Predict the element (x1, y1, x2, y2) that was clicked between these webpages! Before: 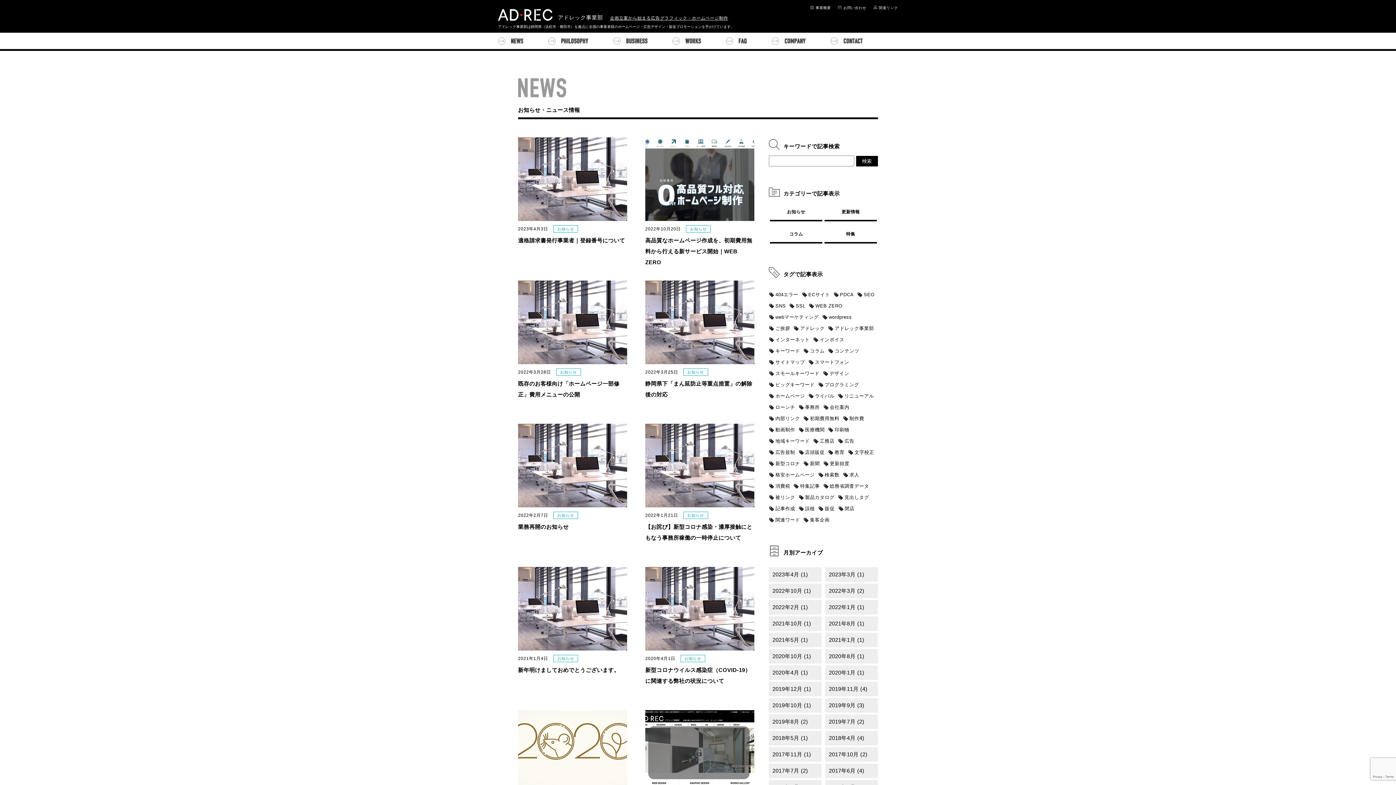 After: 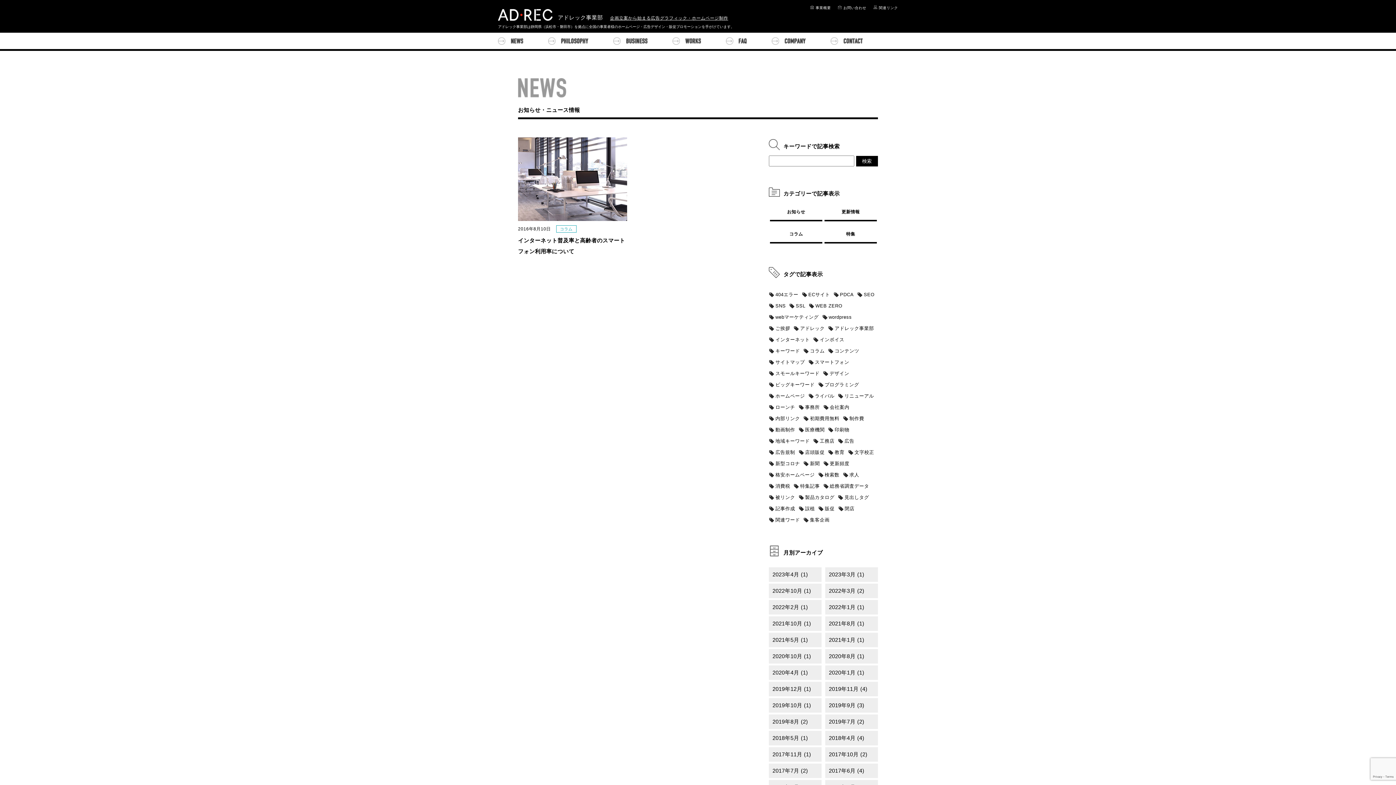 Action: label: インターネット (1個の項目) bbox: (769, 334, 811, 345)